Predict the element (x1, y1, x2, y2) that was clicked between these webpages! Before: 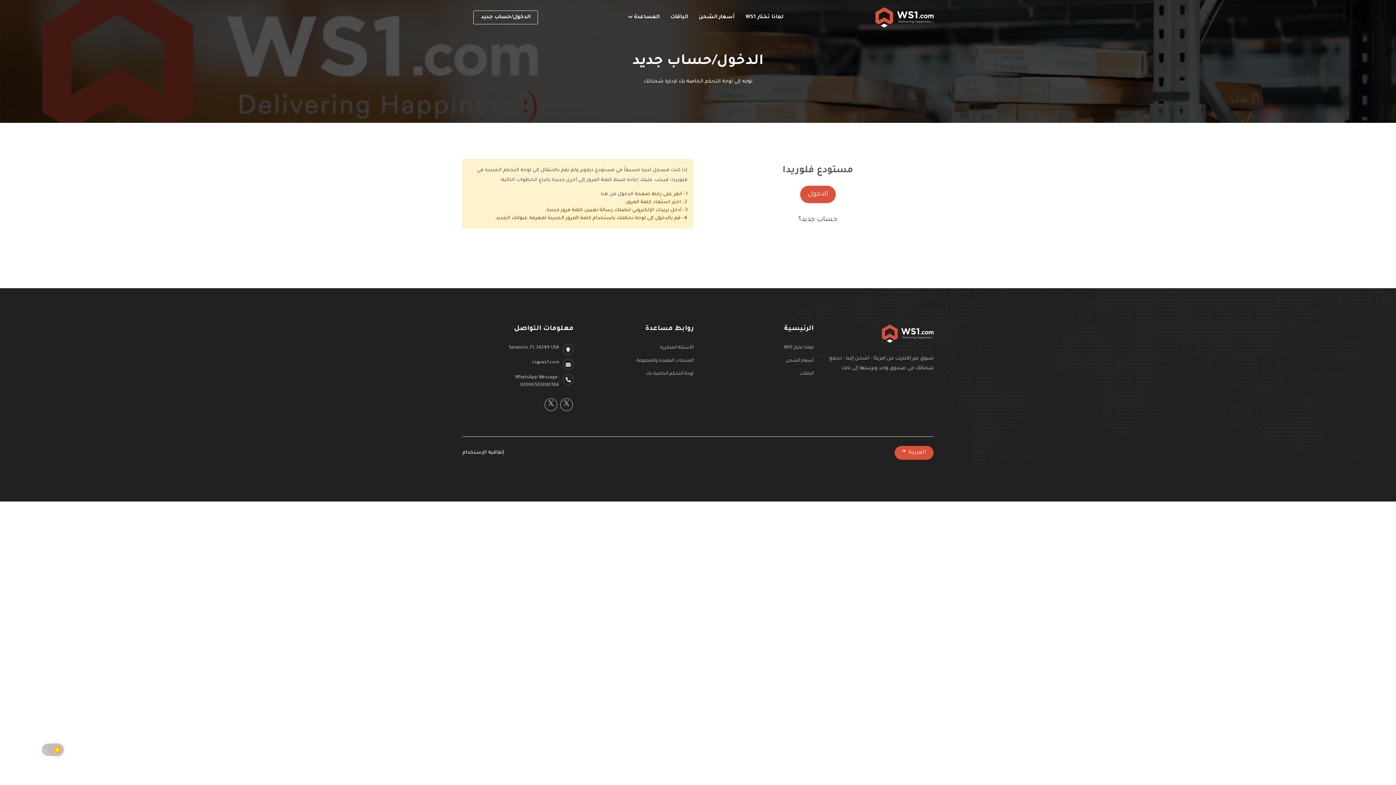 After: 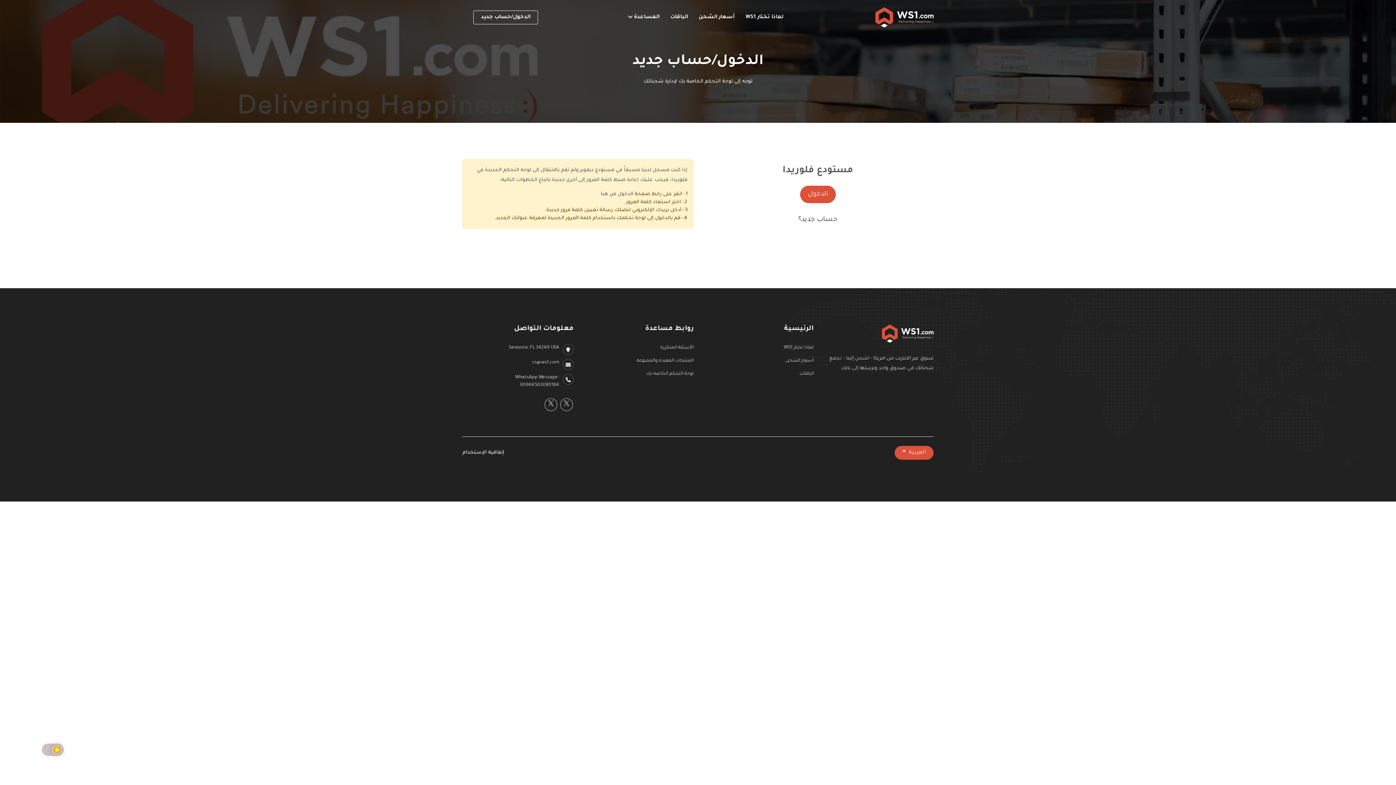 Action: bbox: (646, 371, 693, 376) label: لوحة التحكم الخاصة بك